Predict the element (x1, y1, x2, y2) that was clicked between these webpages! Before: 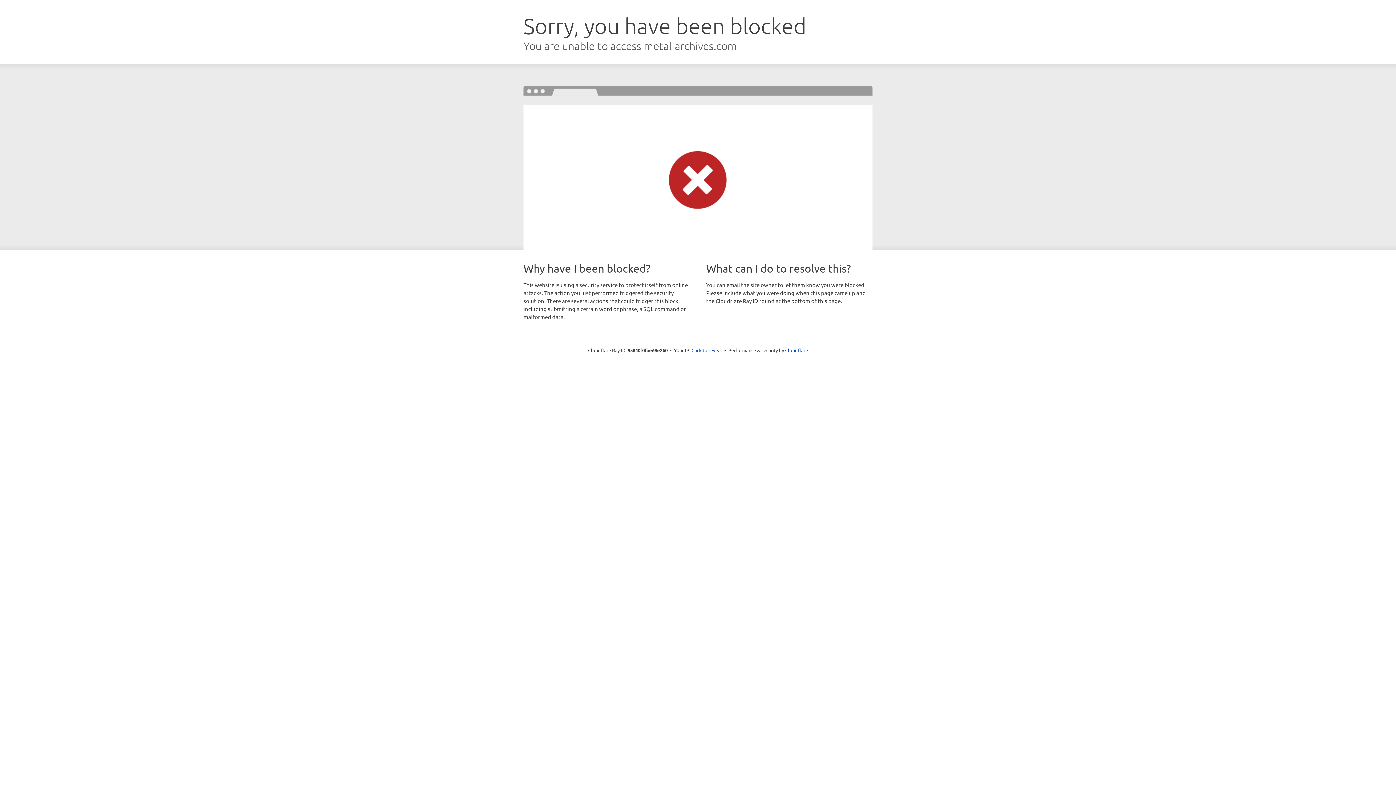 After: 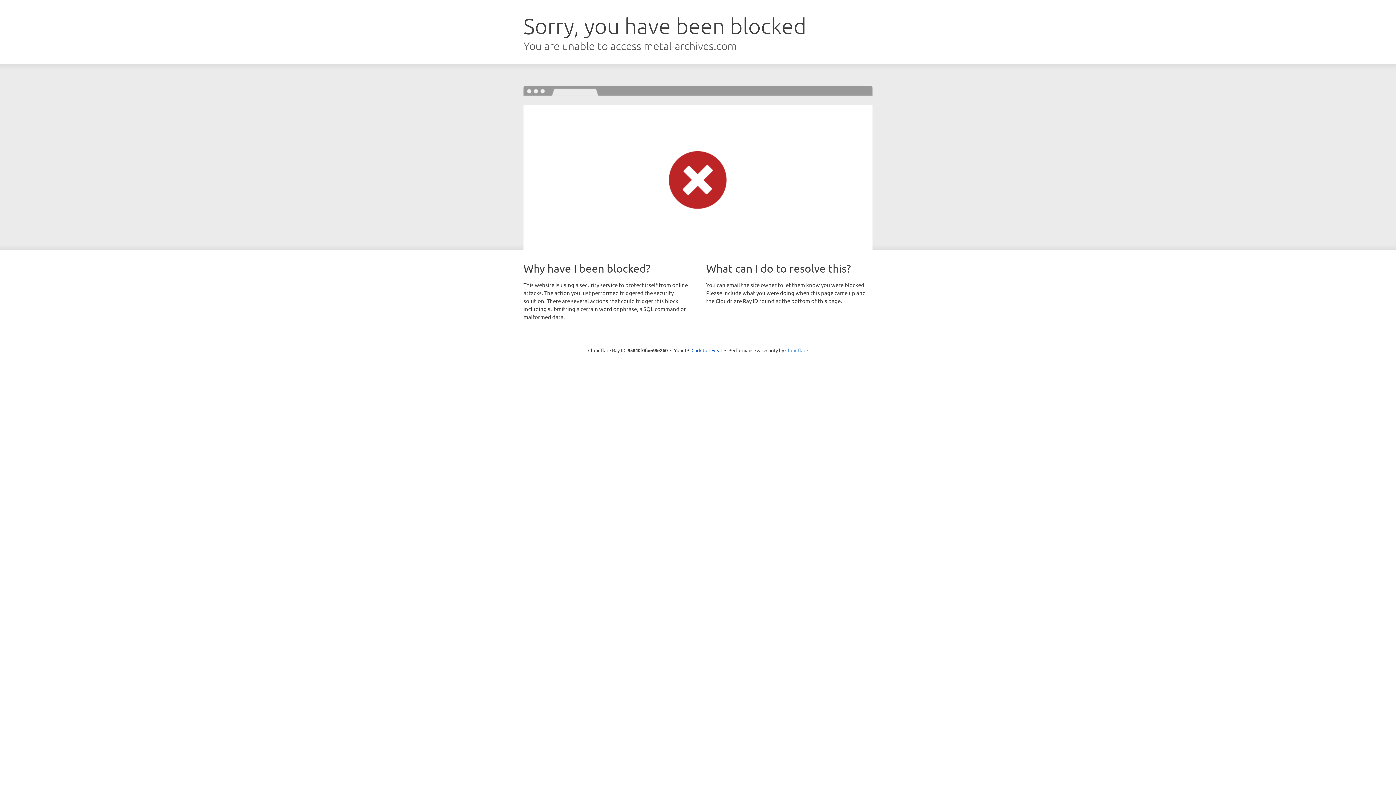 Action: label: Cloudflare bbox: (785, 347, 808, 353)